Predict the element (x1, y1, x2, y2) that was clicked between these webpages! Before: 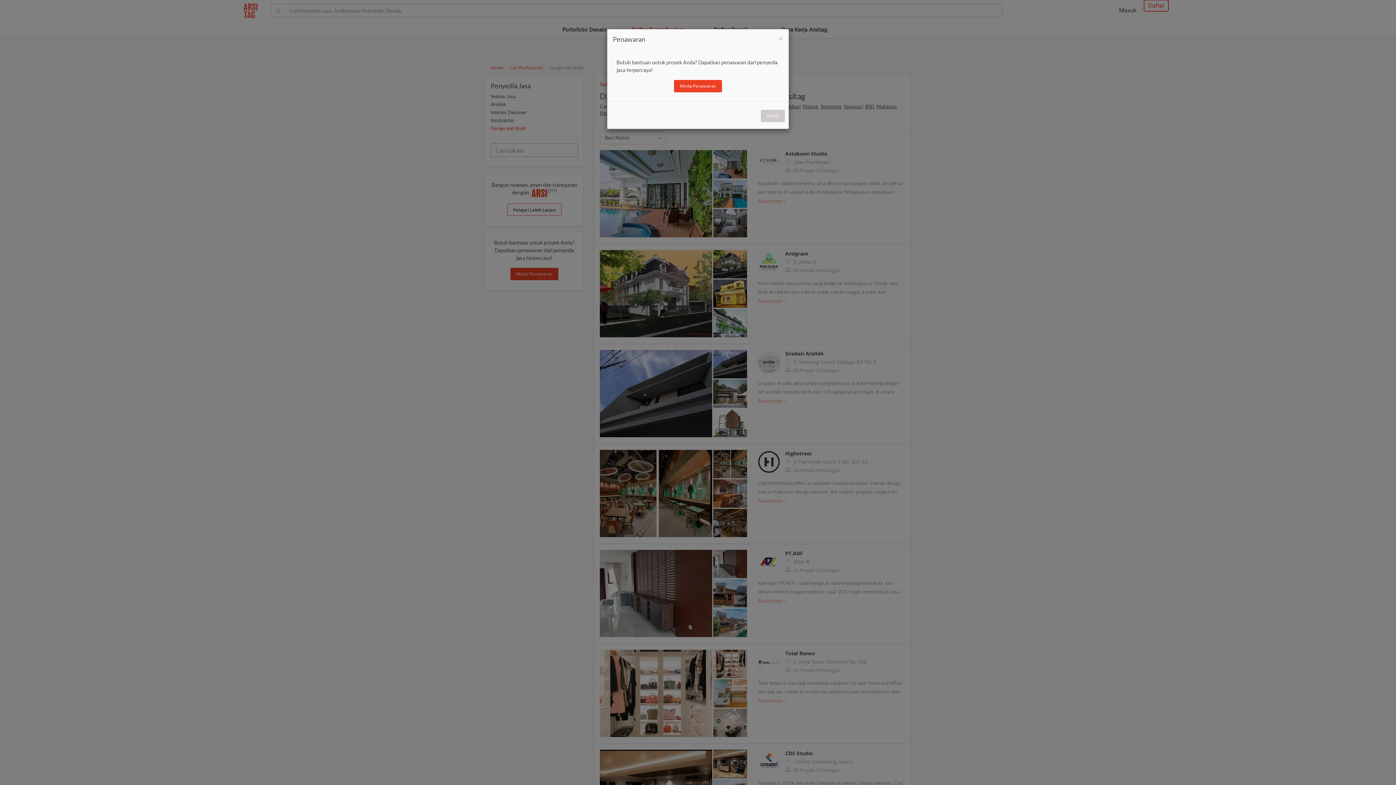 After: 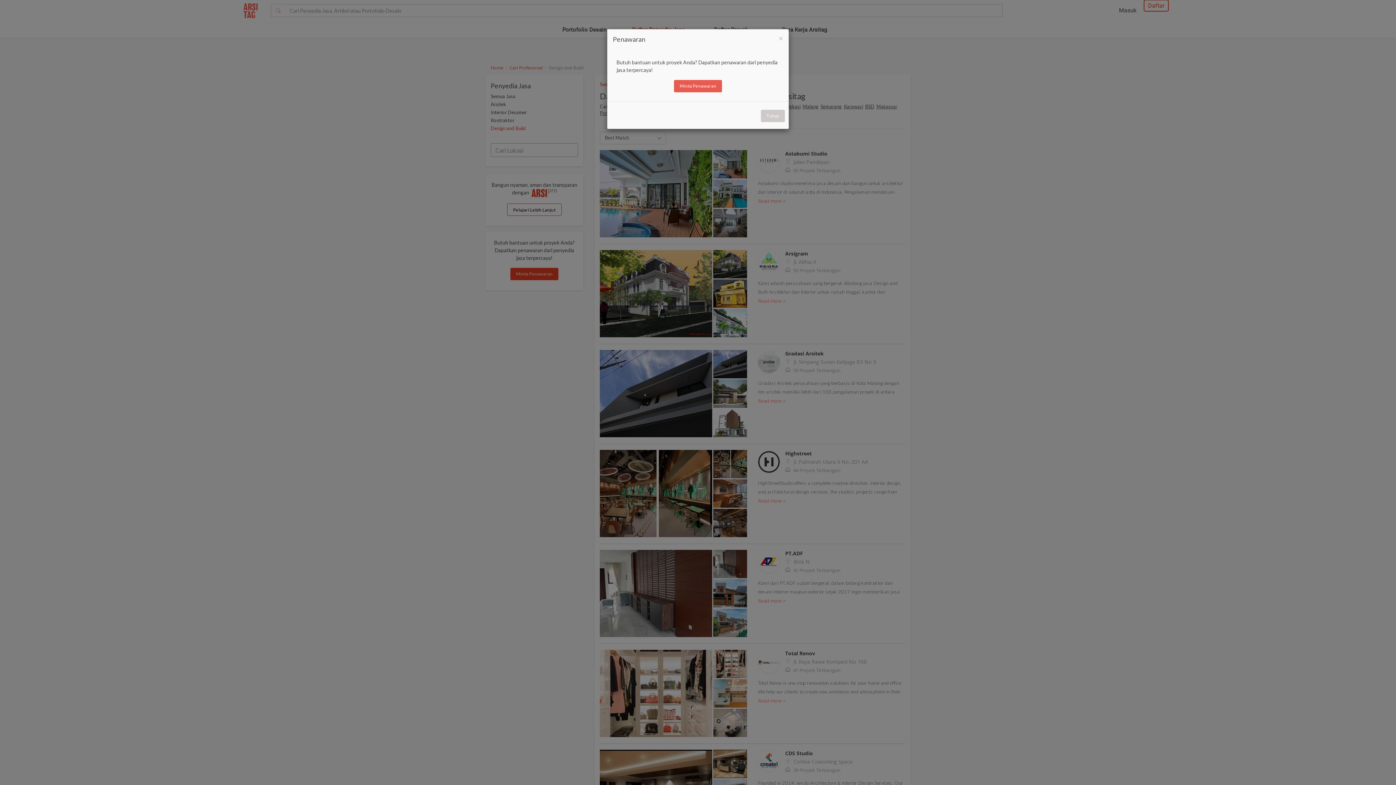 Action: label: Minta Penawaran bbox: (674, 55, 722, 67)